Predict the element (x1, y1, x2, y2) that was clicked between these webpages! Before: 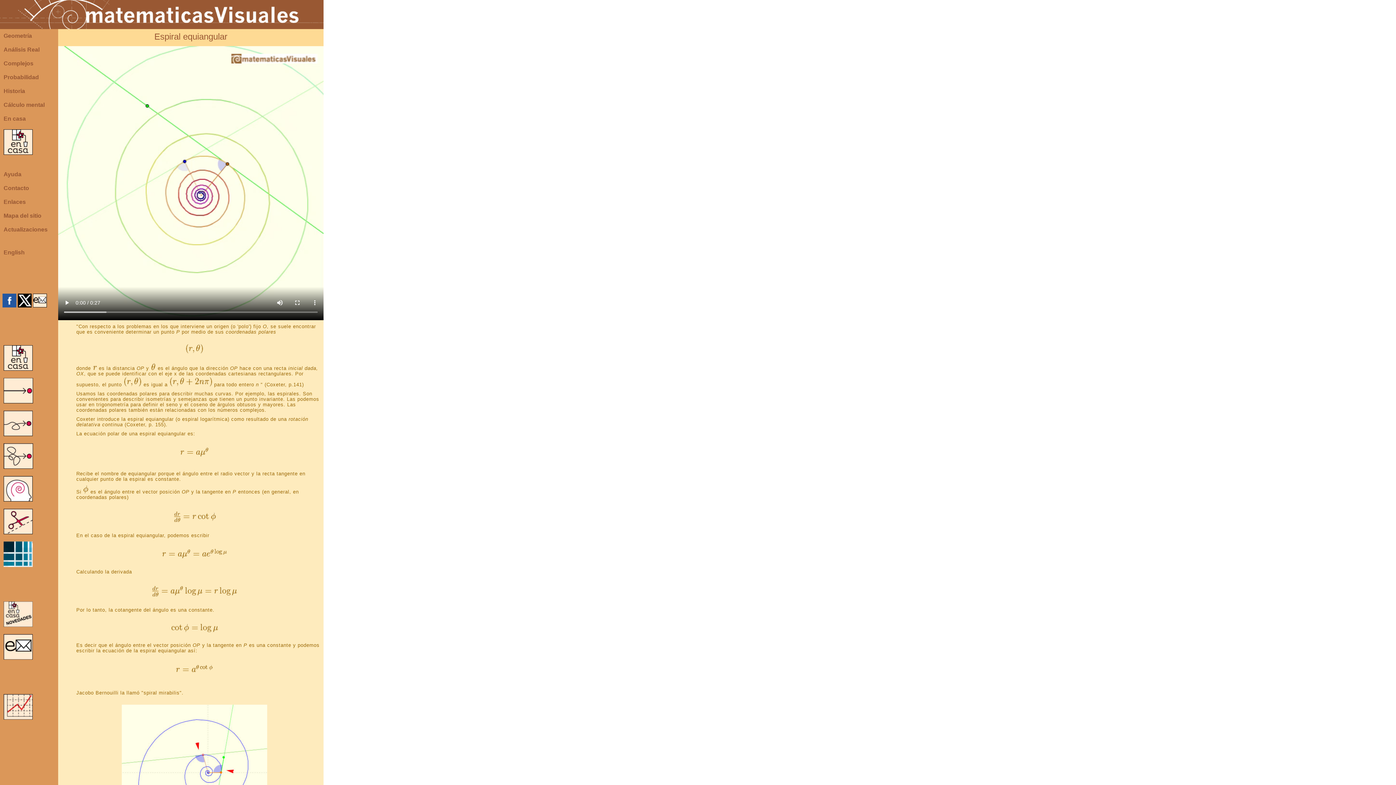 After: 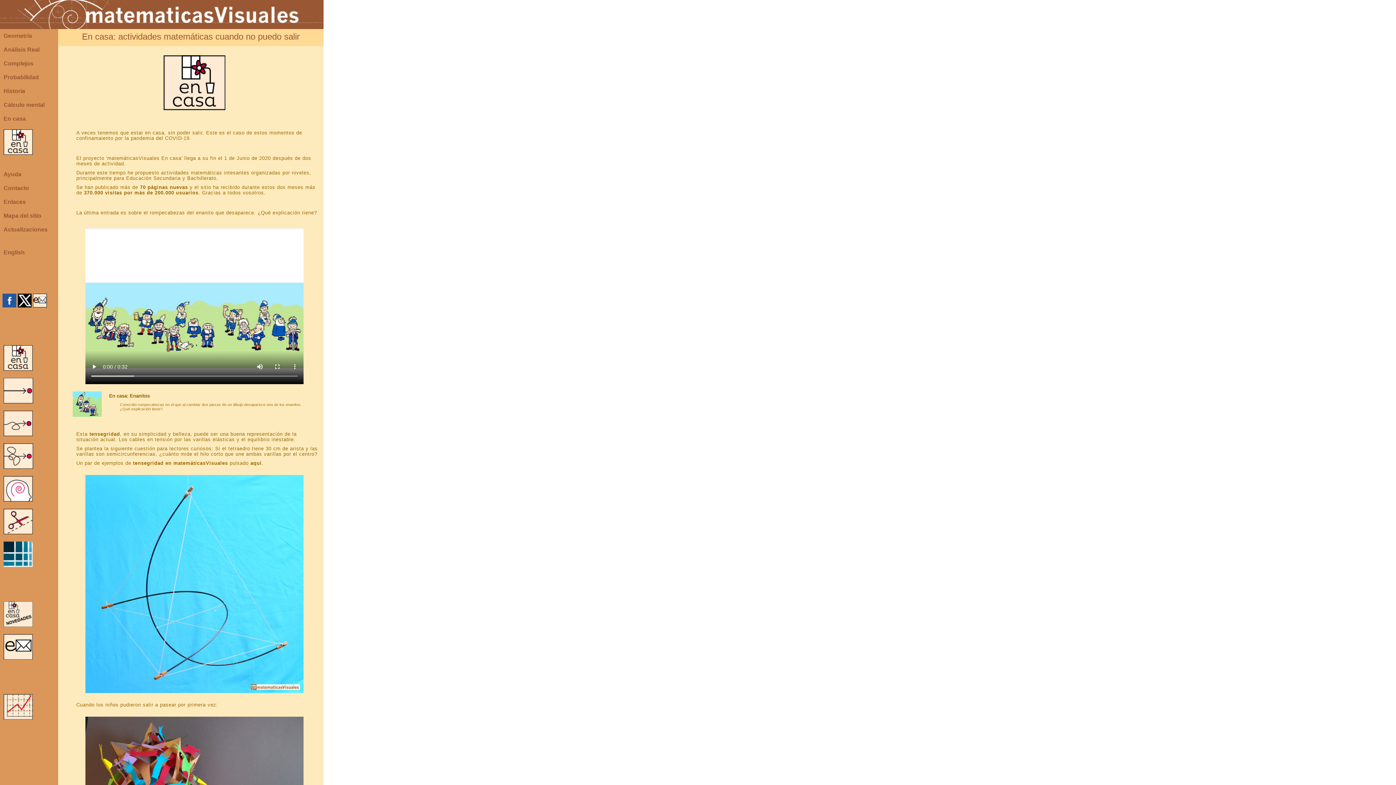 Action: bbox: (0, 112, 58, 125) label: En casa